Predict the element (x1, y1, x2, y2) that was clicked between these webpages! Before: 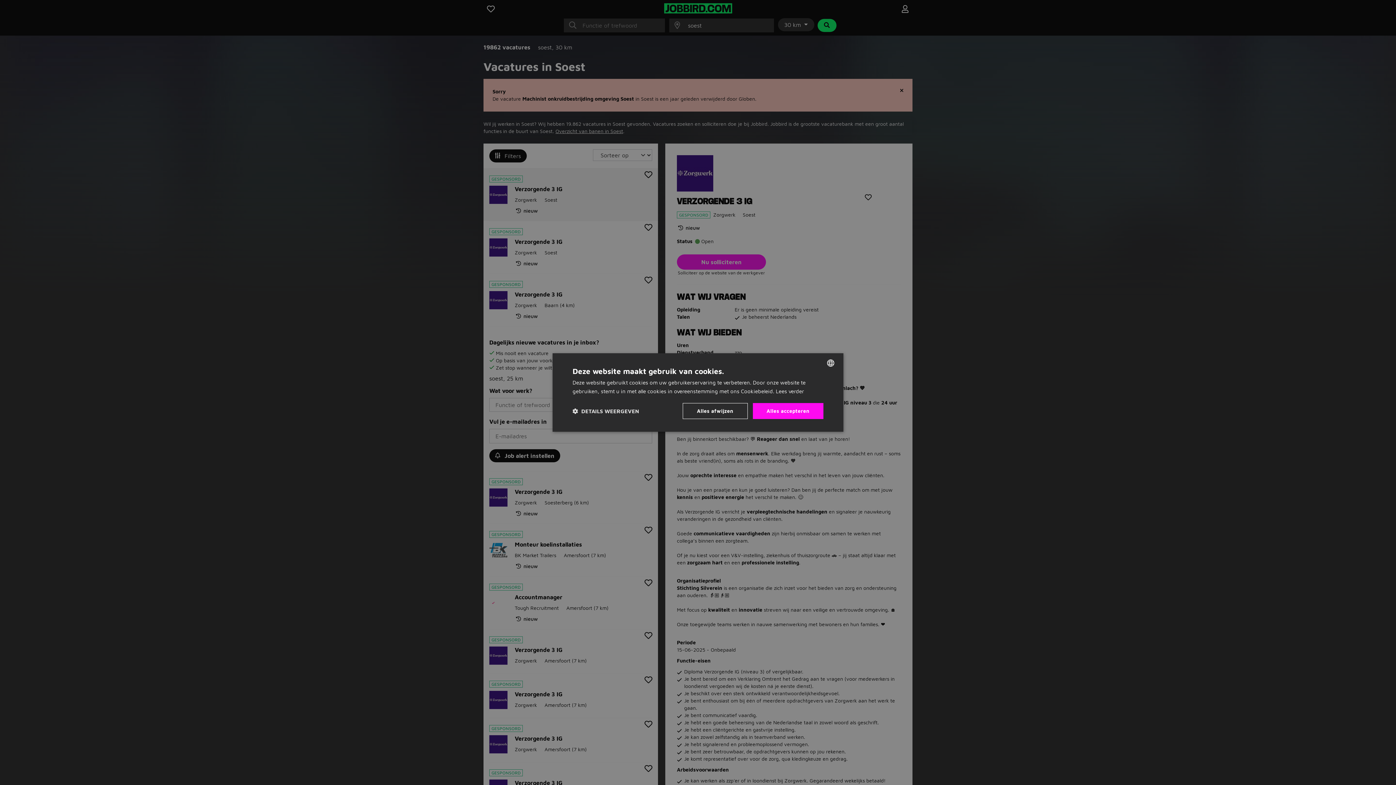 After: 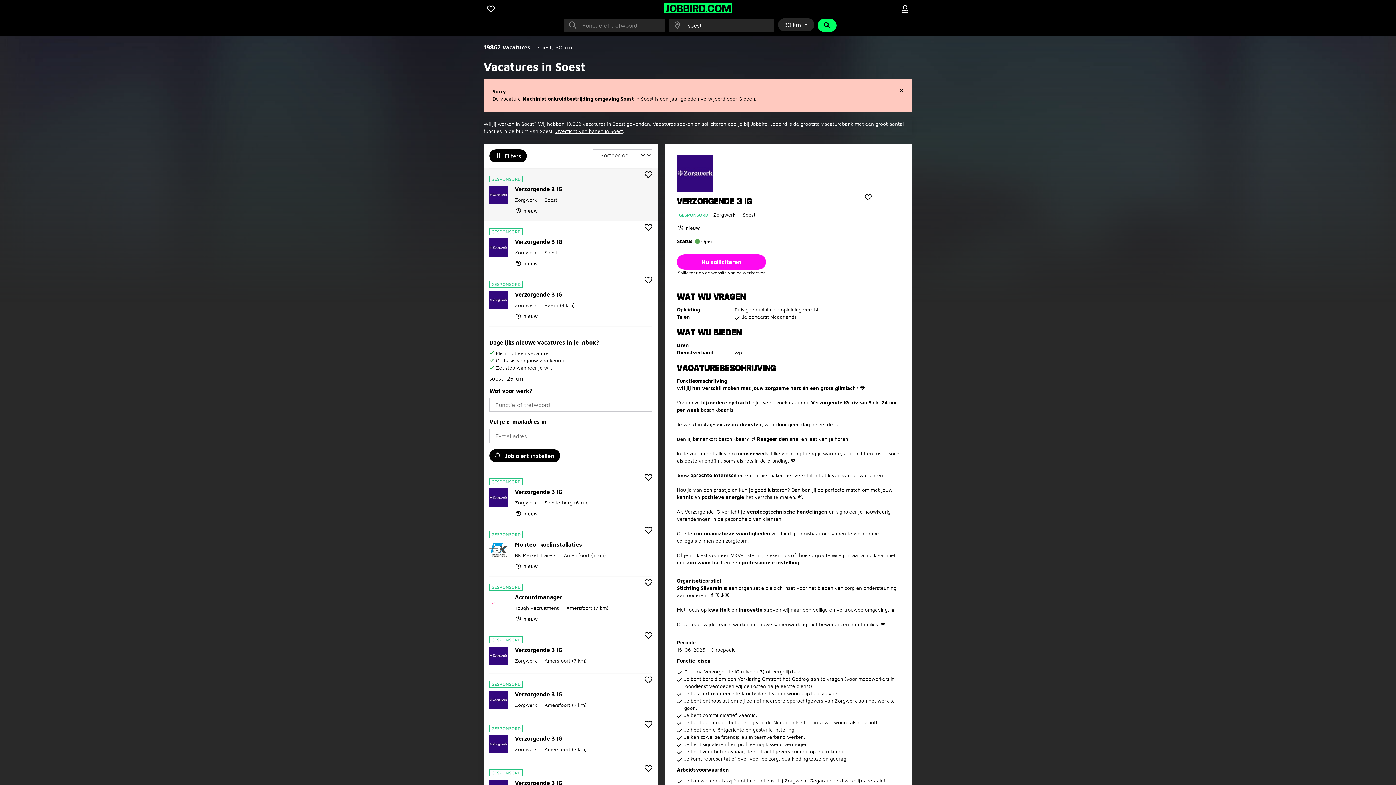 Action: bbox: (752, 403, 823, 419) label: Alles accepteren